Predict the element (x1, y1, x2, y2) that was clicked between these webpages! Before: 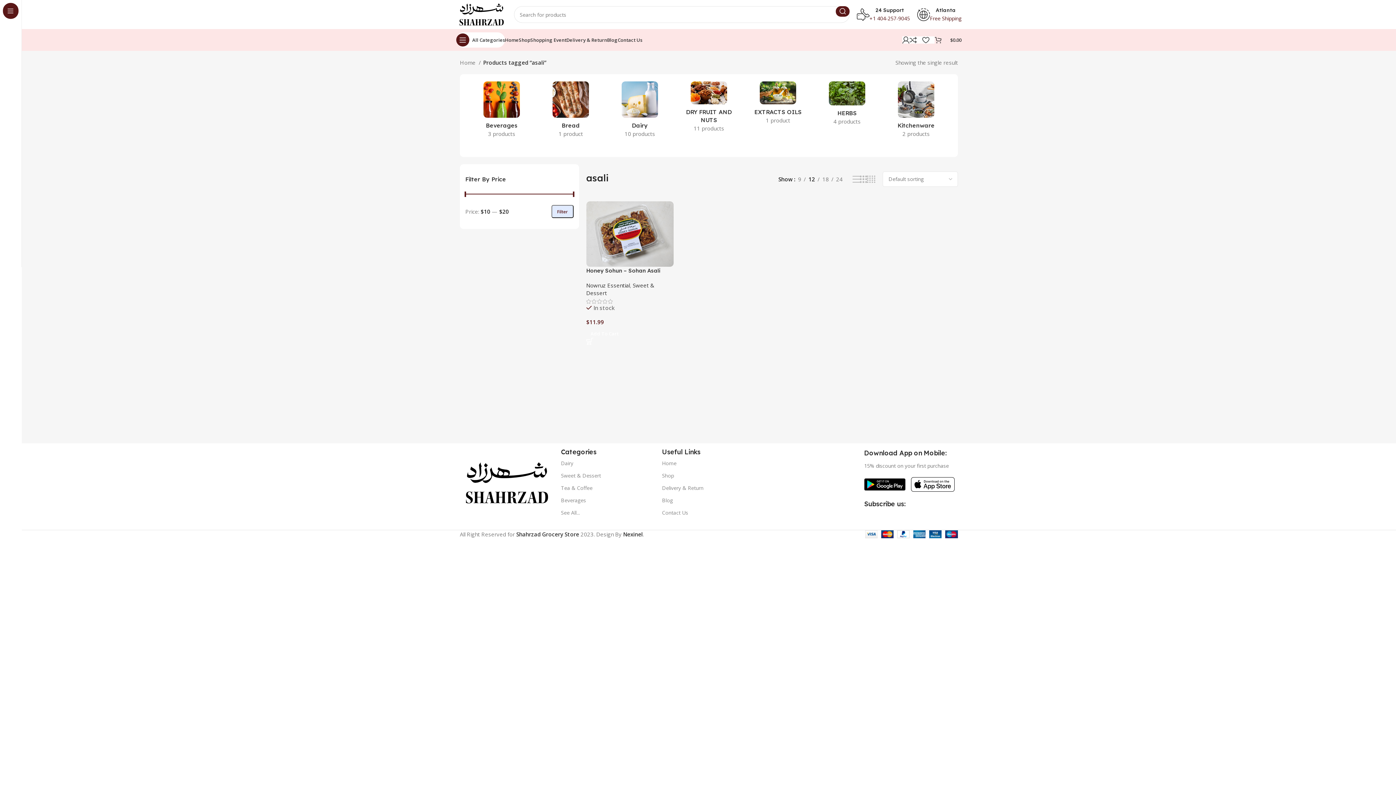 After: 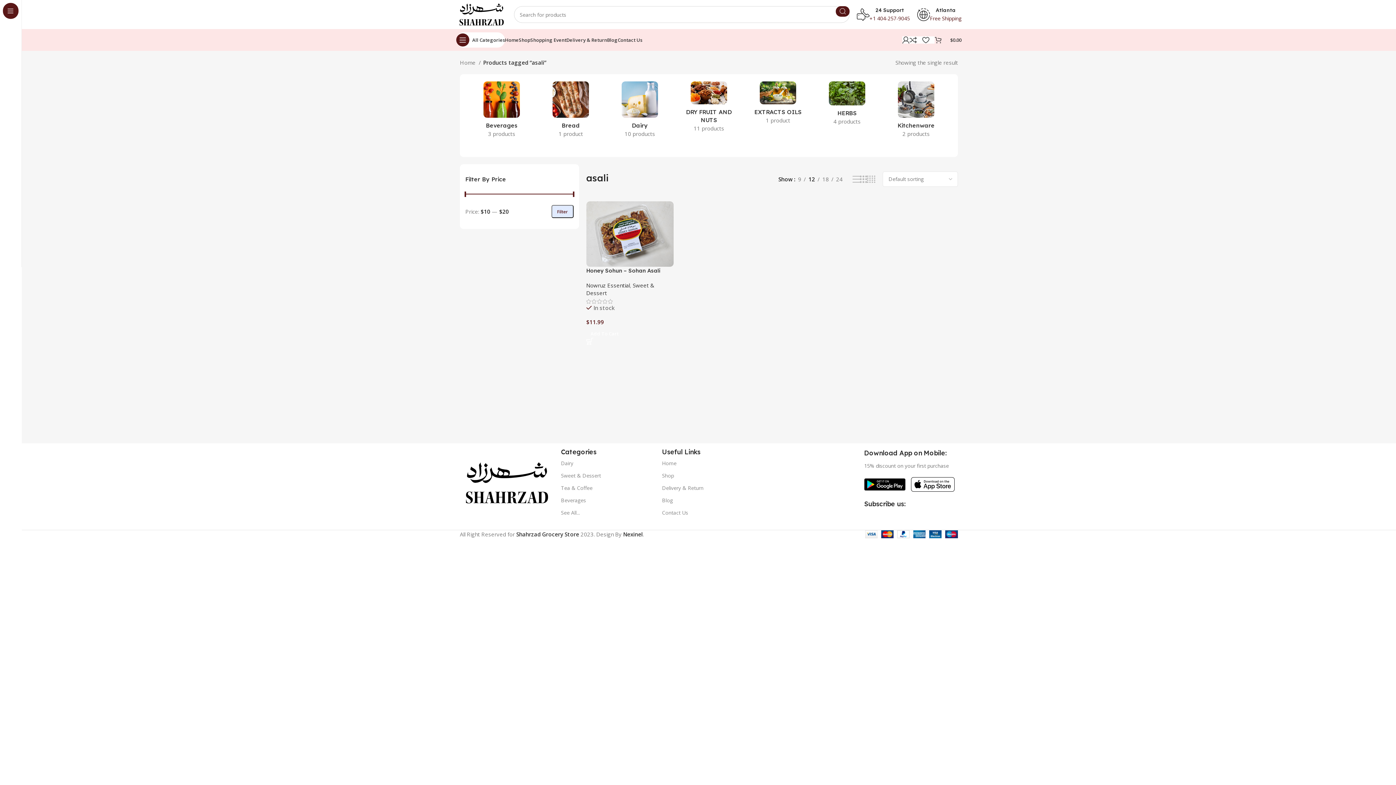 Action: bbox: (836, 6, 849, 16) label: Search 